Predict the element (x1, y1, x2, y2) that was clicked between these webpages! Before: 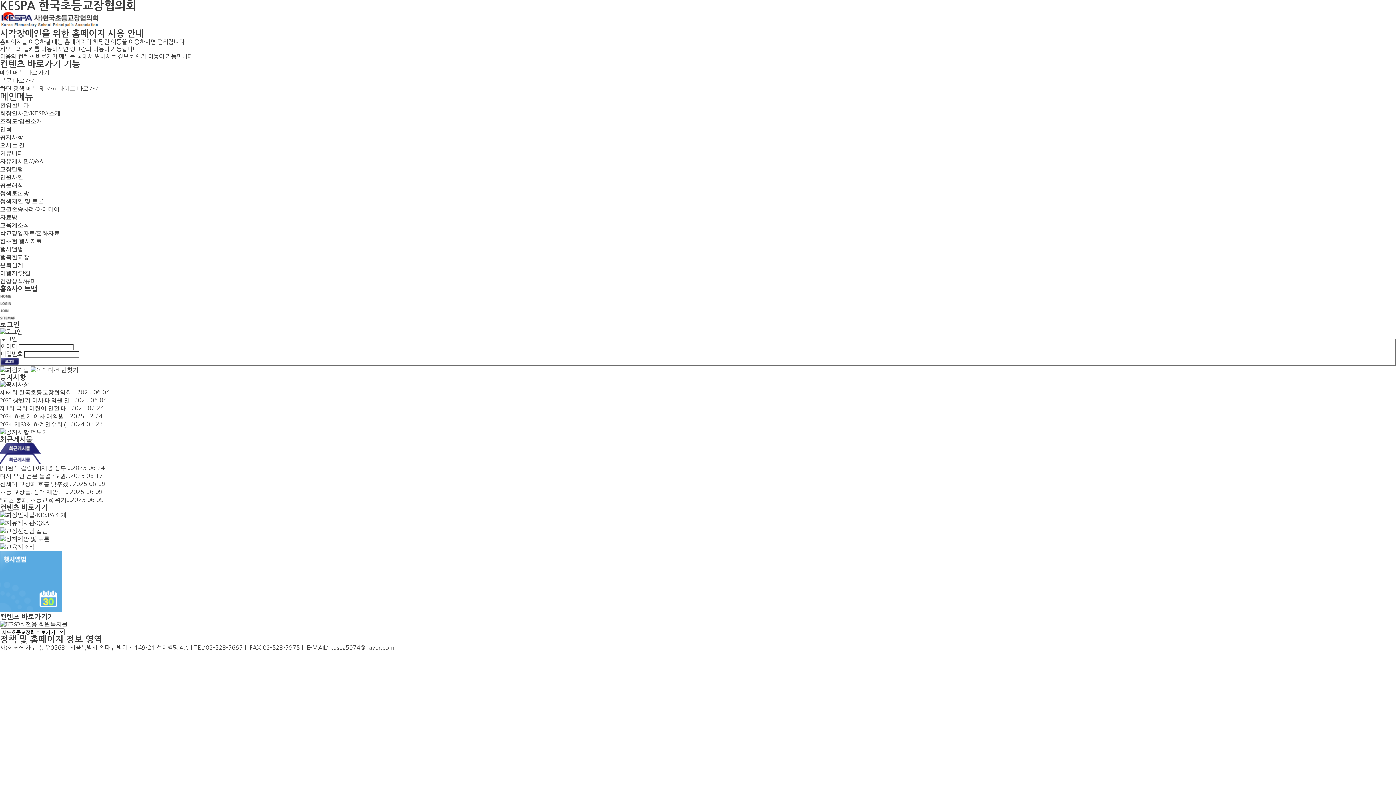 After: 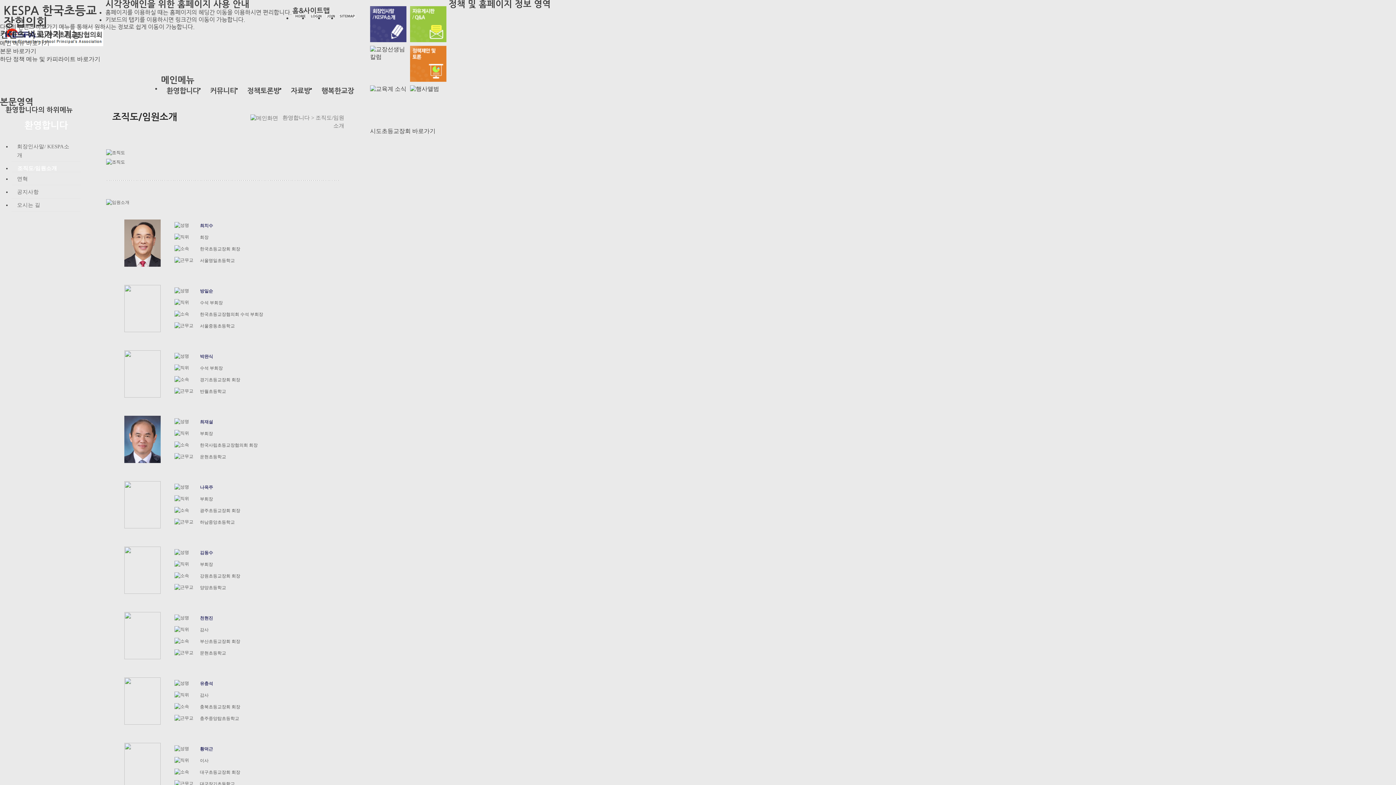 Action: label: 조직도/임원소개 bbox: (0, 118, 42, 124)